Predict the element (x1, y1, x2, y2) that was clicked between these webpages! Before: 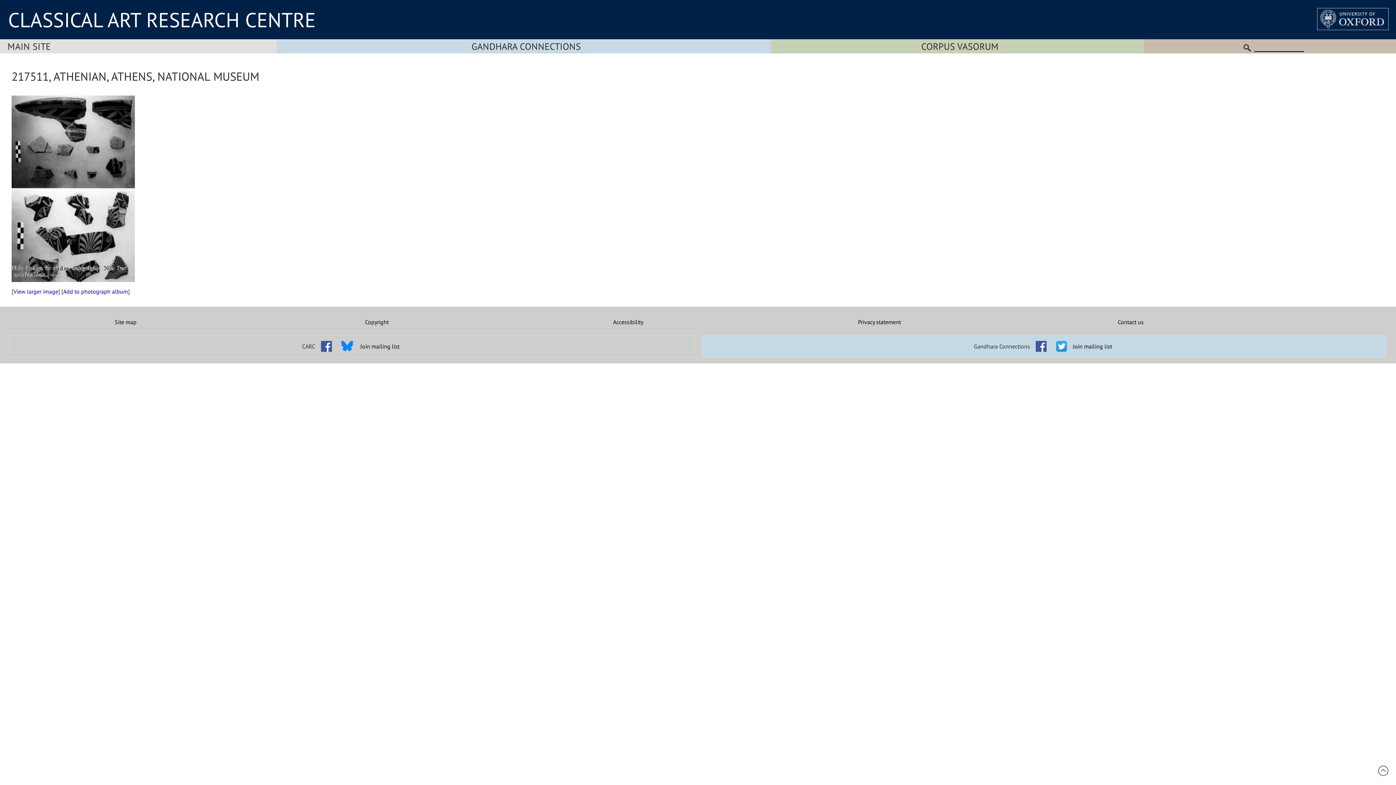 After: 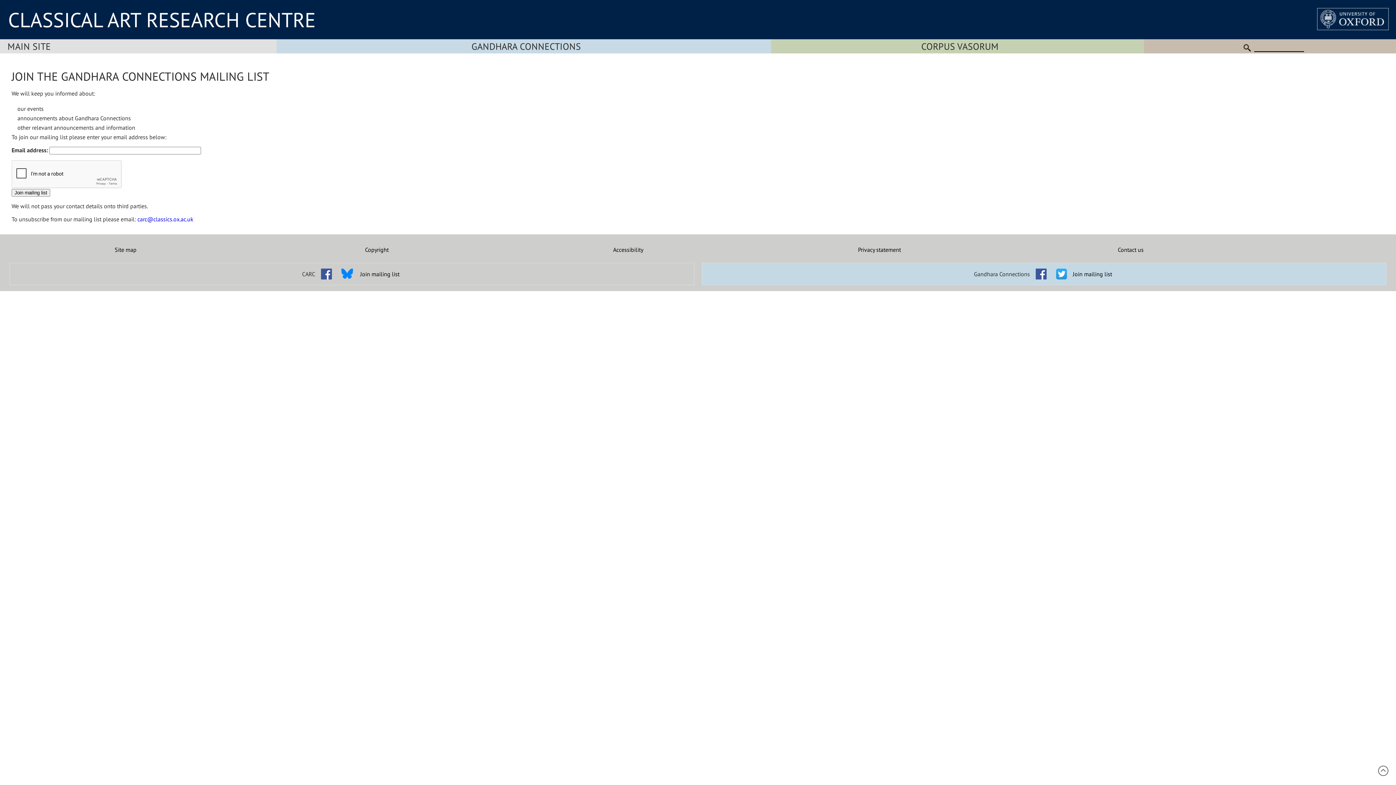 Action: label: Join mailing list bbox: (1073, 342, 1112, 350)